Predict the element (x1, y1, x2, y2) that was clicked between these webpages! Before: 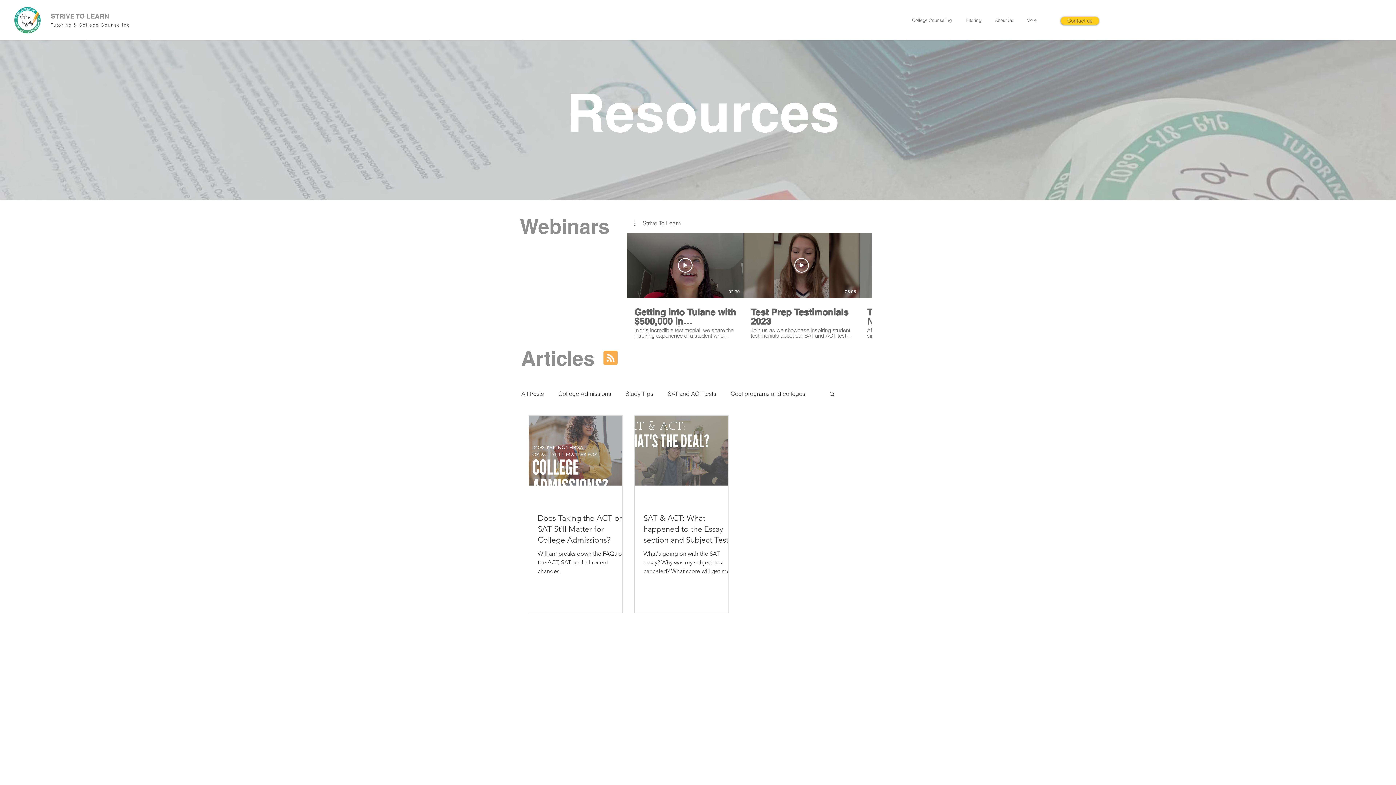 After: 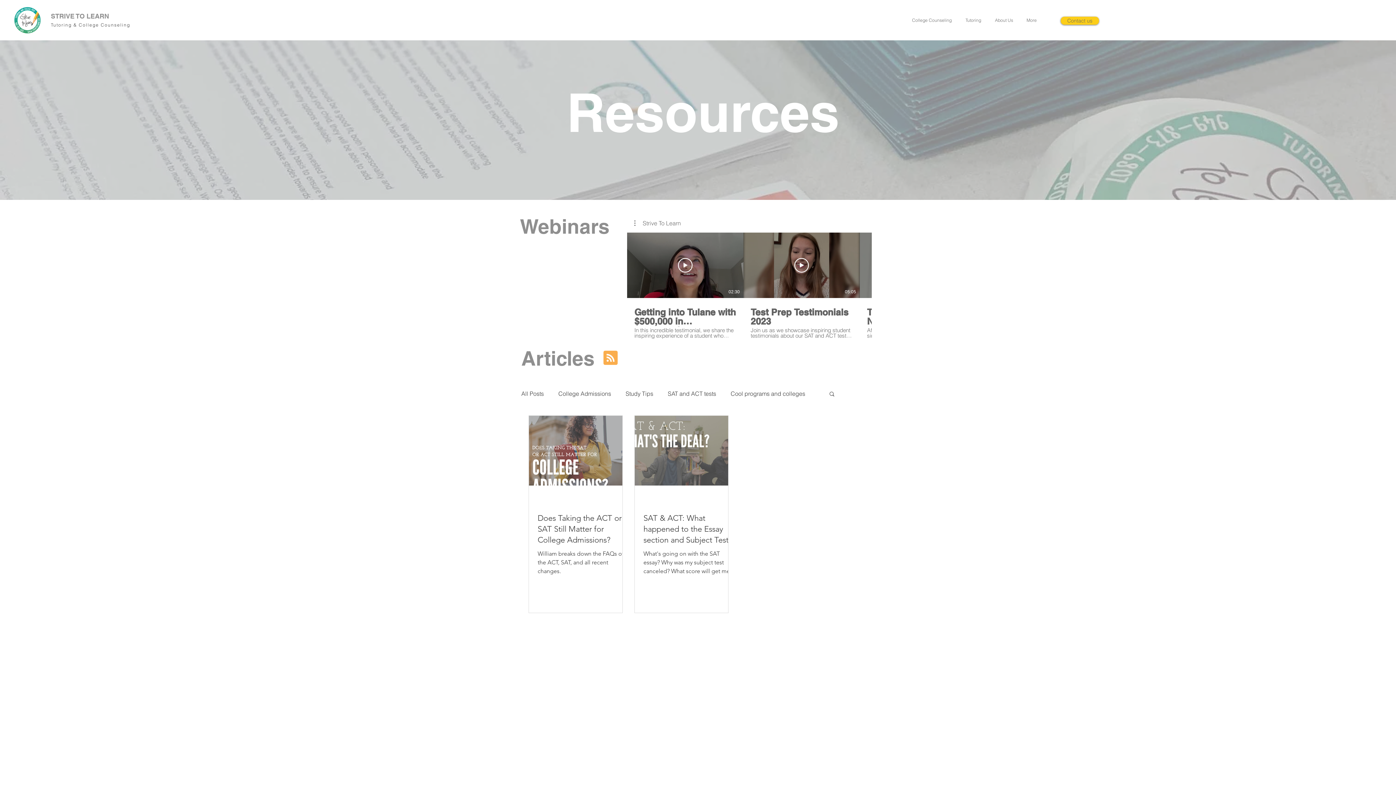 Action: bbox: (828, 390, 835, 398) label: Search